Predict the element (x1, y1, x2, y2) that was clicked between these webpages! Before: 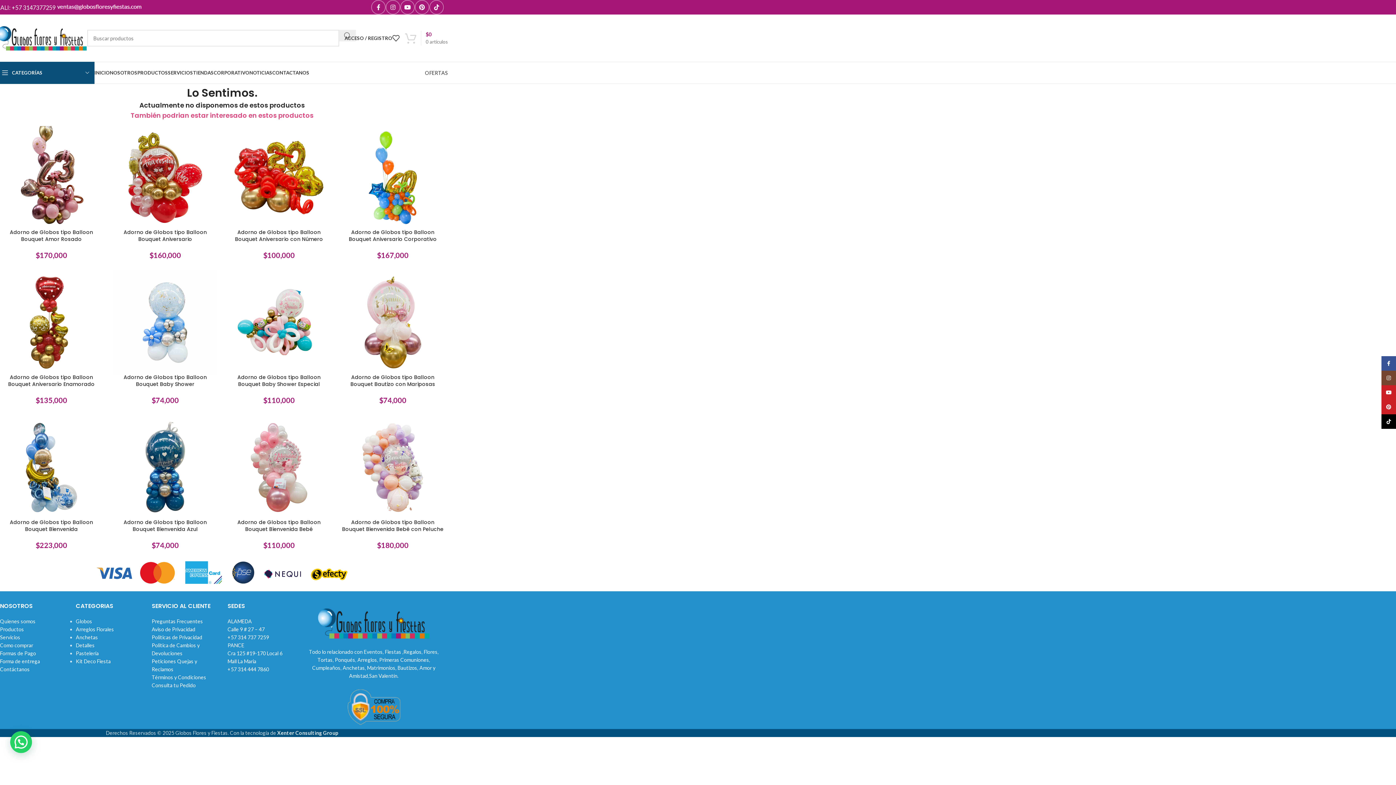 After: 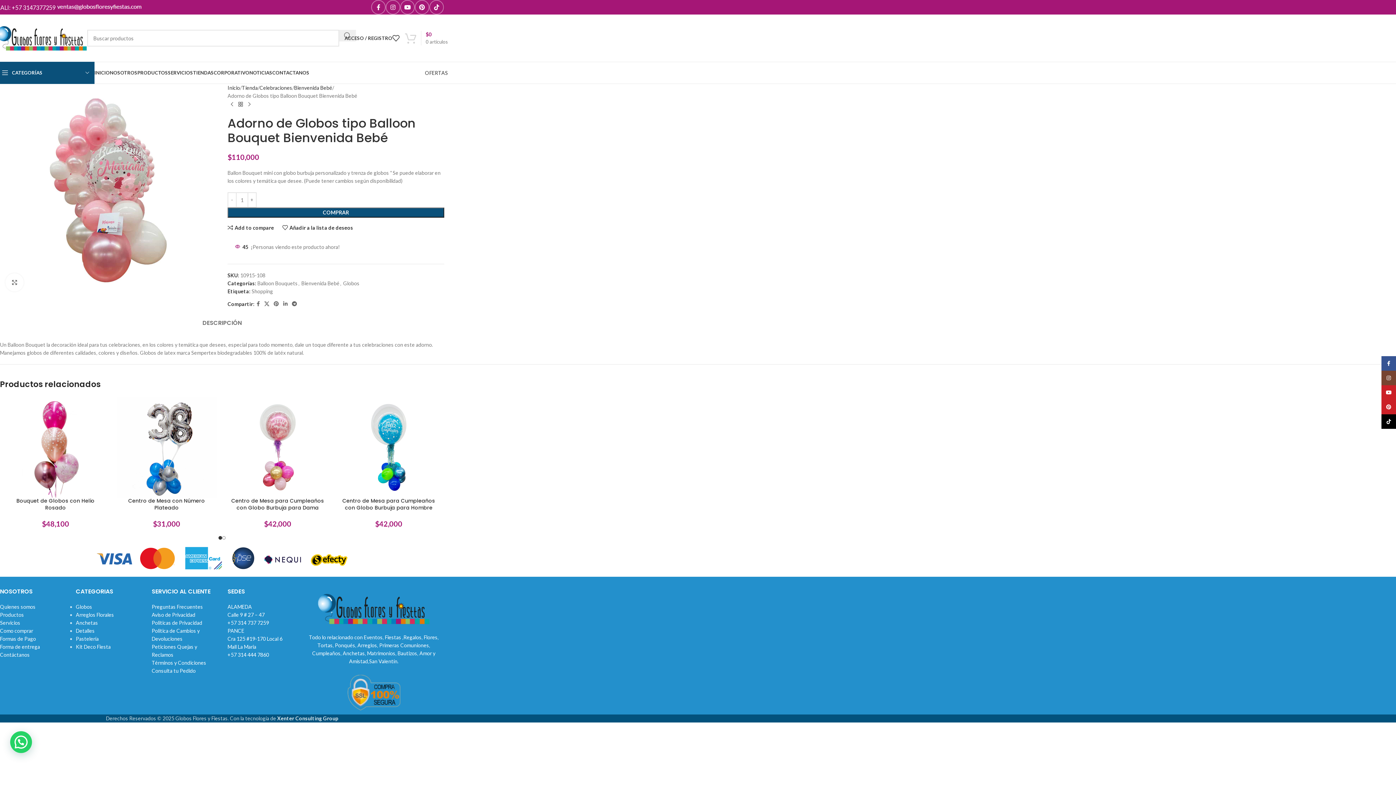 Action: label: Adorno de Globos tipo Balloon Bouquet Bienvenida Bebé bbox: (227, 416, 330, 519)